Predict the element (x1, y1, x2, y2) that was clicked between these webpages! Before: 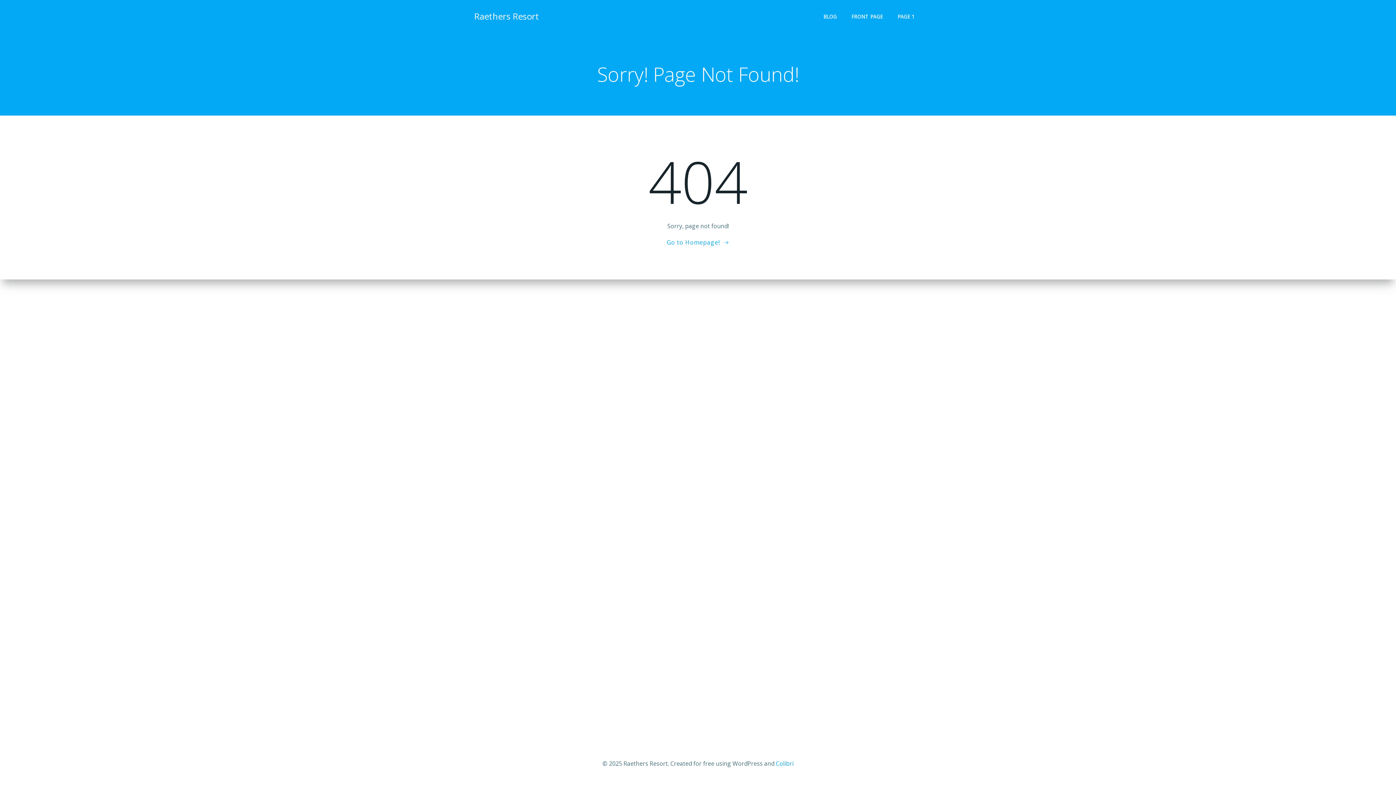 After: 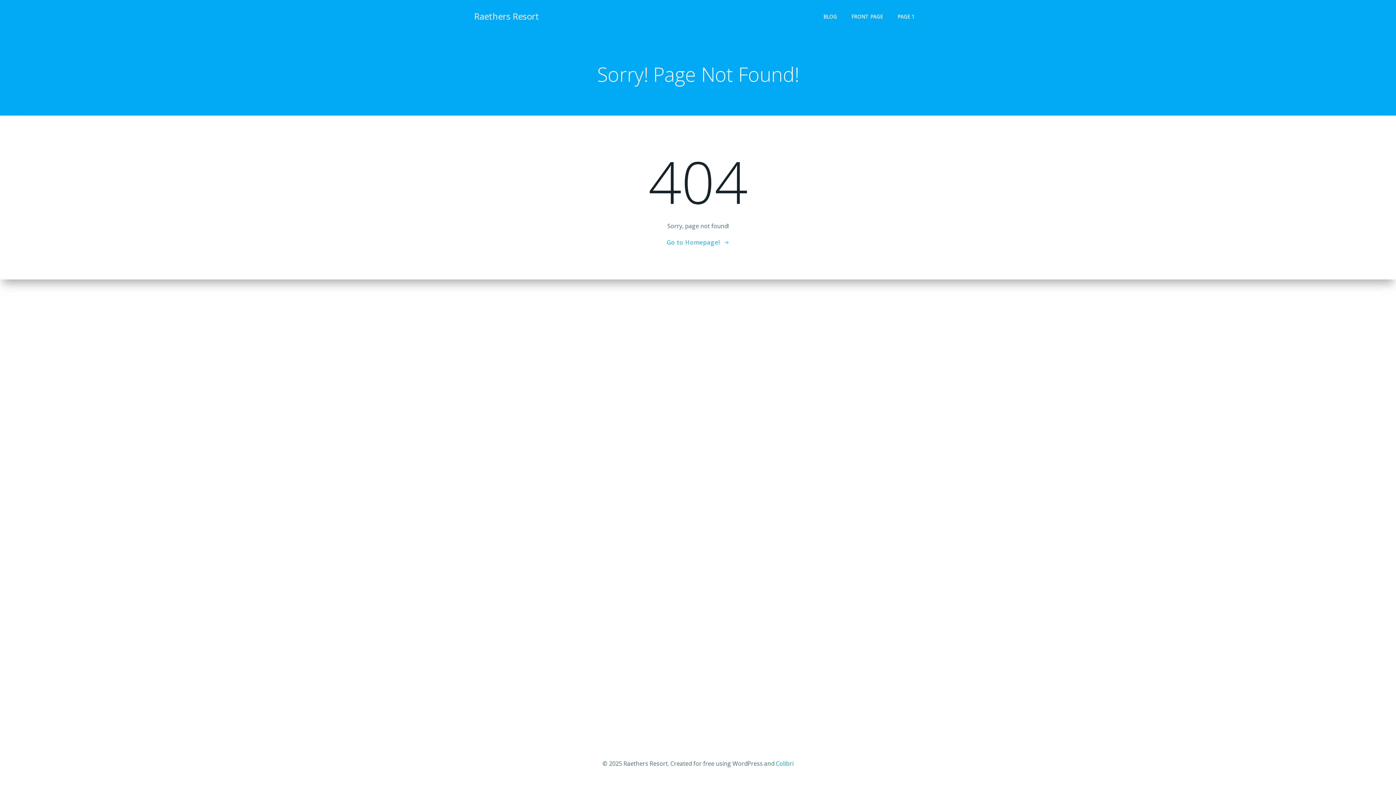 Action: label: Colibri bbox: (776, 760, 793, 768)